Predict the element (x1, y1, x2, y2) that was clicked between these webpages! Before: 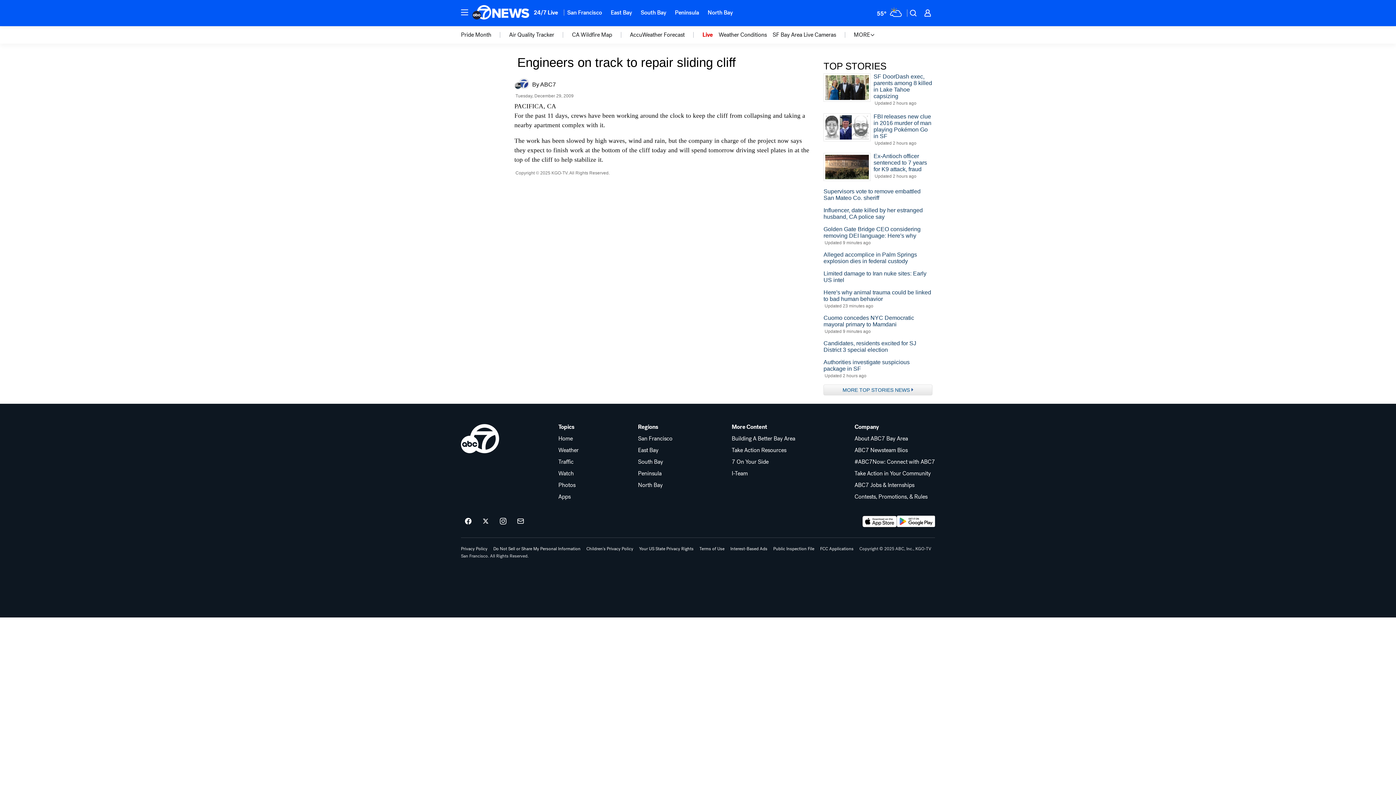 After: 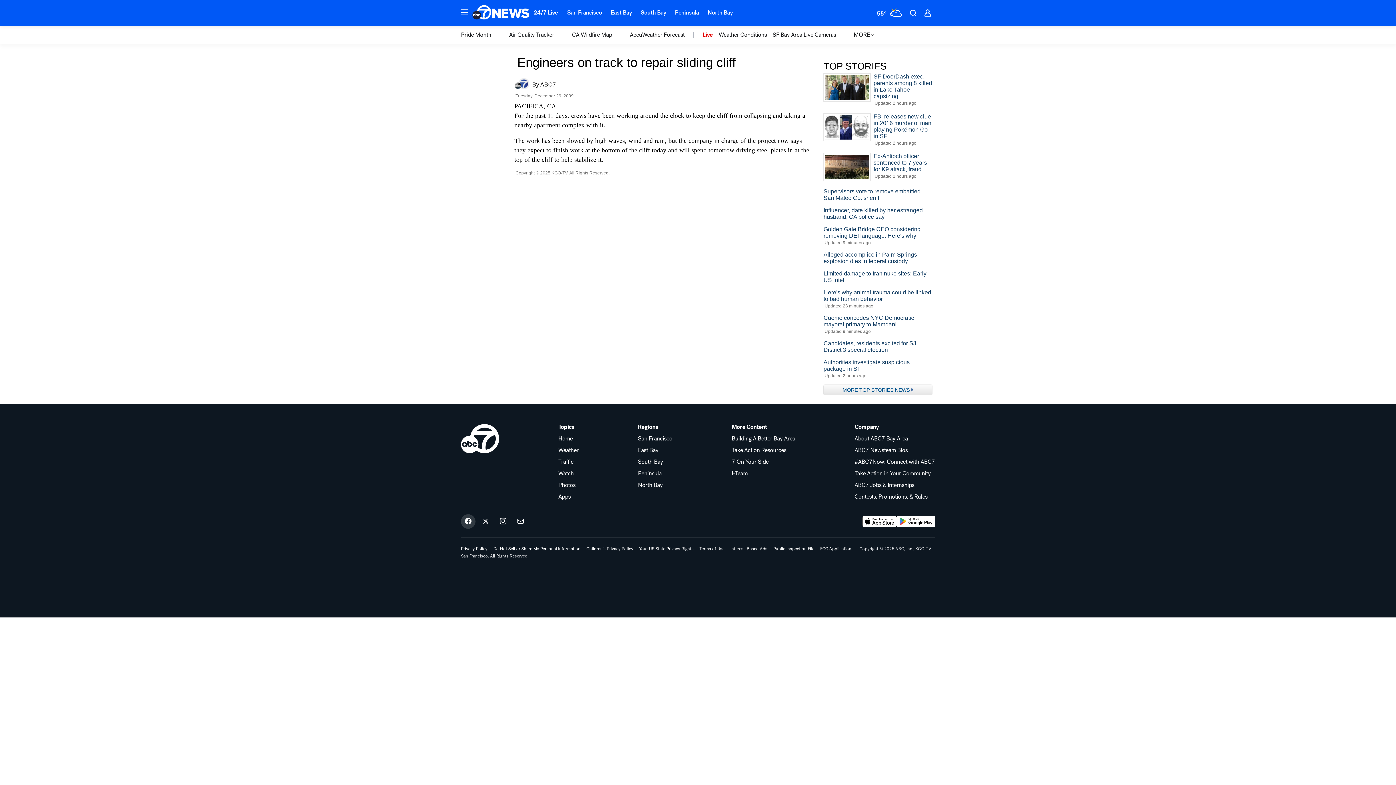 Action: bbox: (461, 514, 475, 529) label: ABC7 San Francisco on facebook